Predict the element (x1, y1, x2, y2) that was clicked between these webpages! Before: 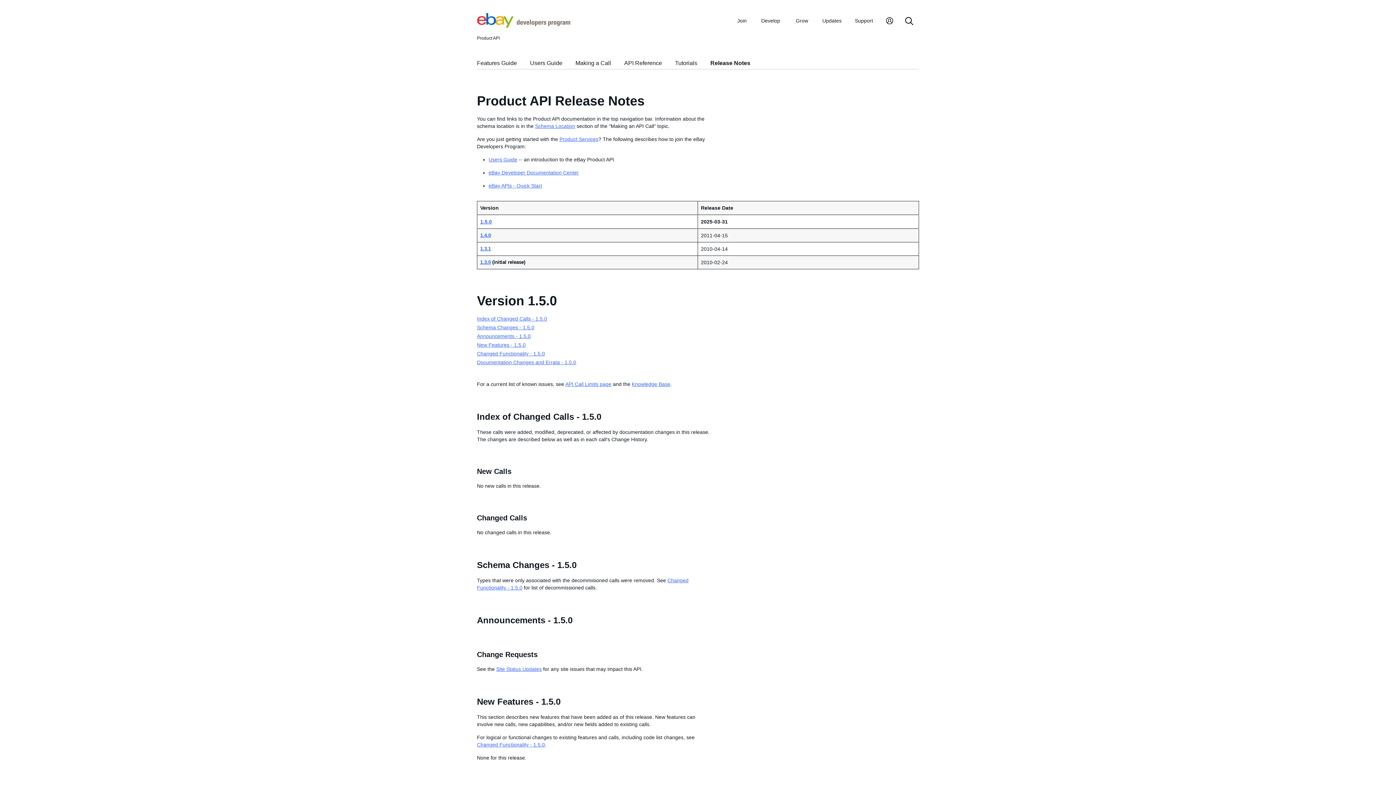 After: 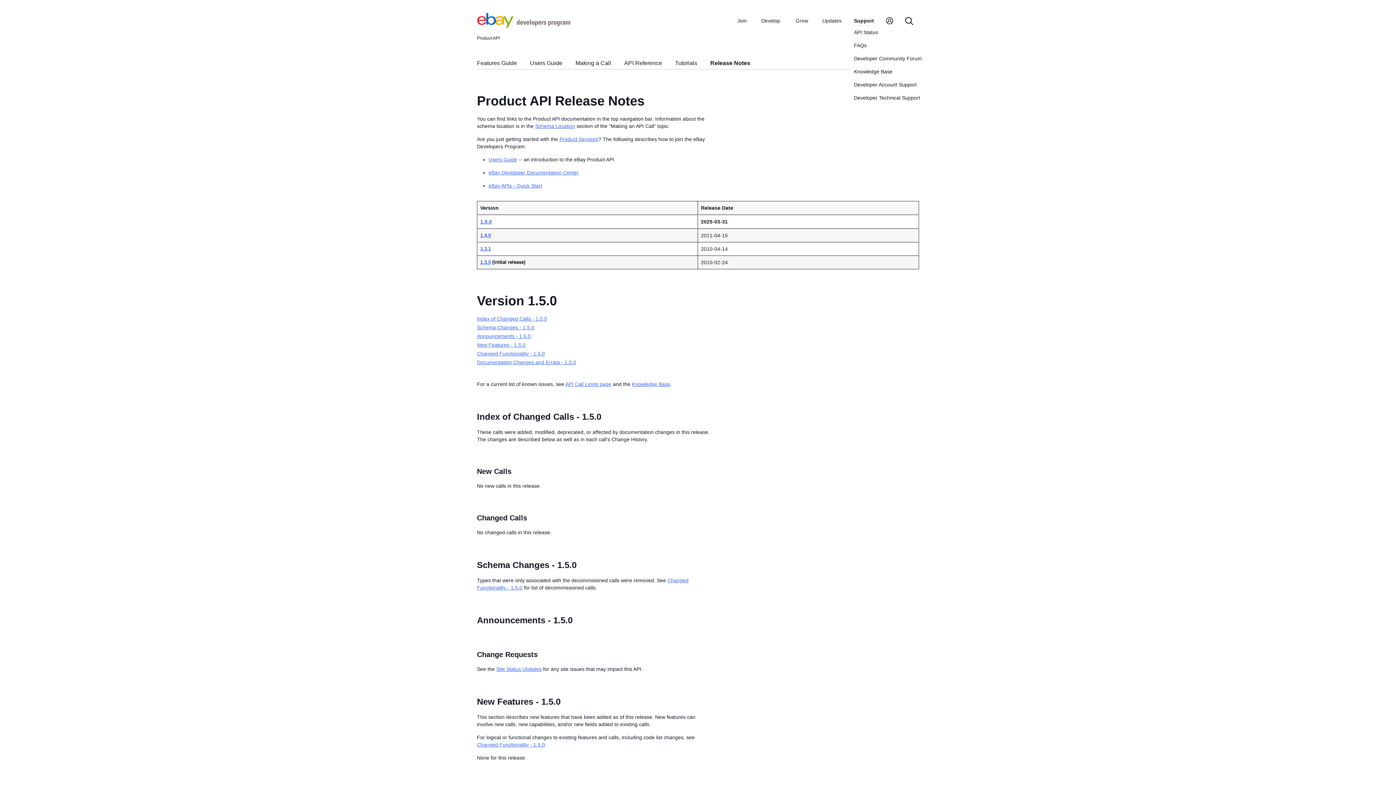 Action: label: Support bbox: (851, 17, 877, 25)